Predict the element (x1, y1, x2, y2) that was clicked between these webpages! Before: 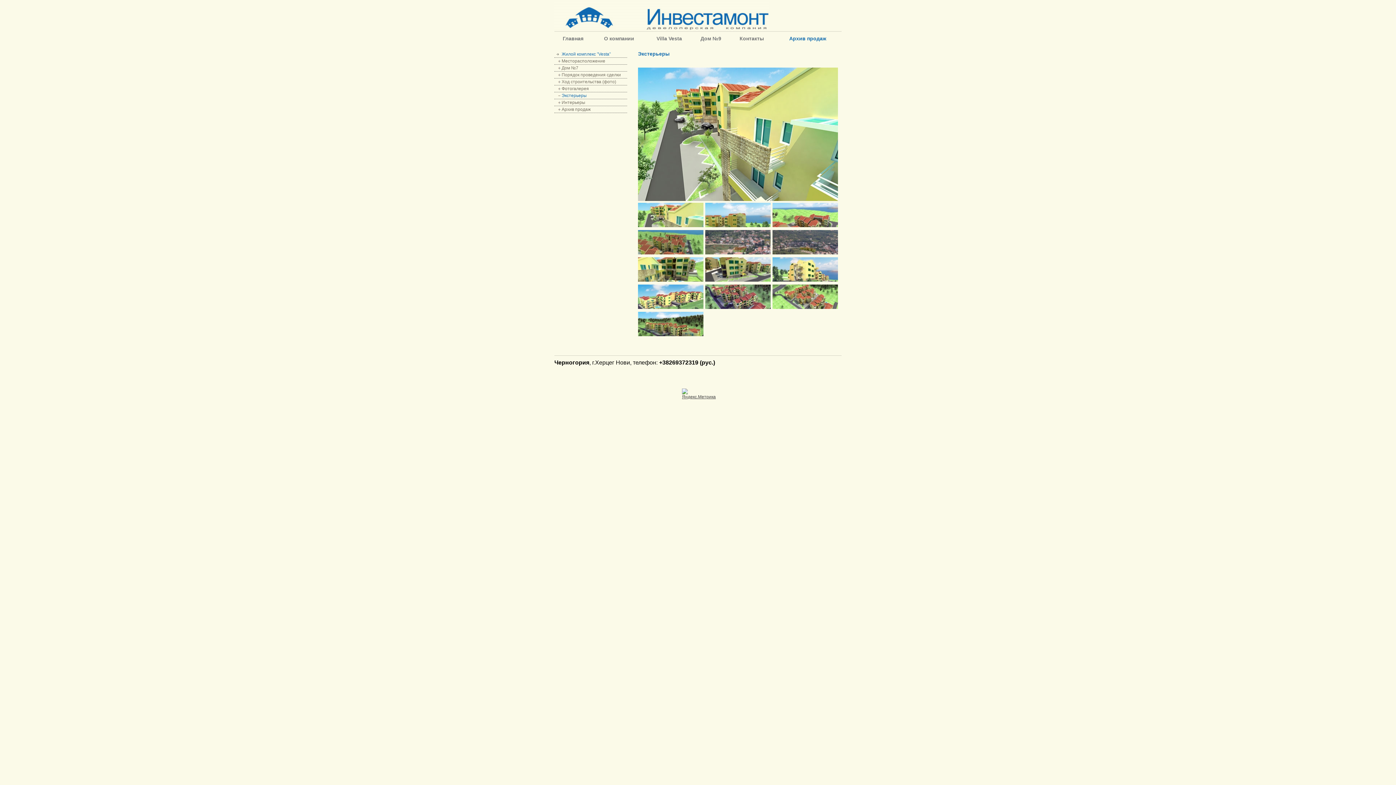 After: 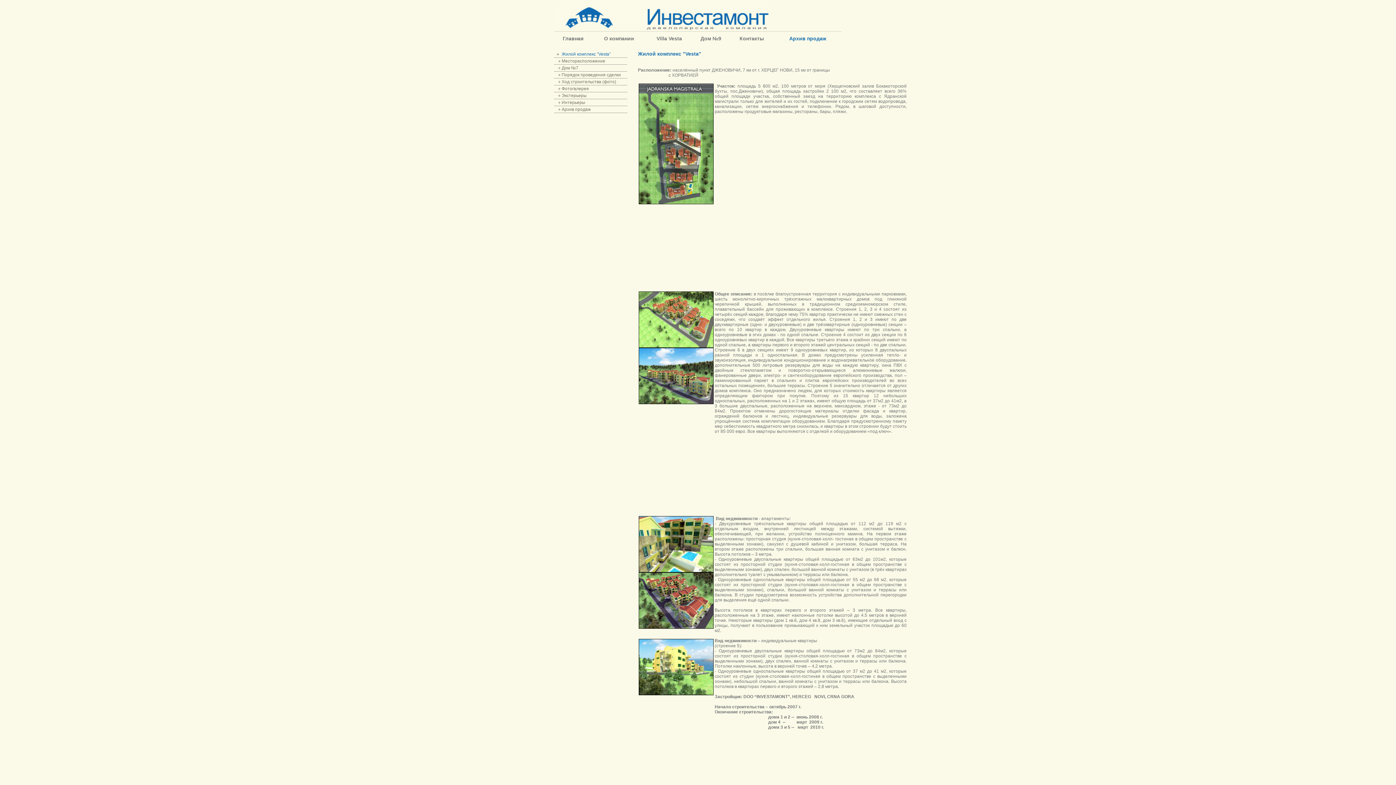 Action: label: Жилой комплекс "Vesta" bbox: (554, 50, 627, 57)